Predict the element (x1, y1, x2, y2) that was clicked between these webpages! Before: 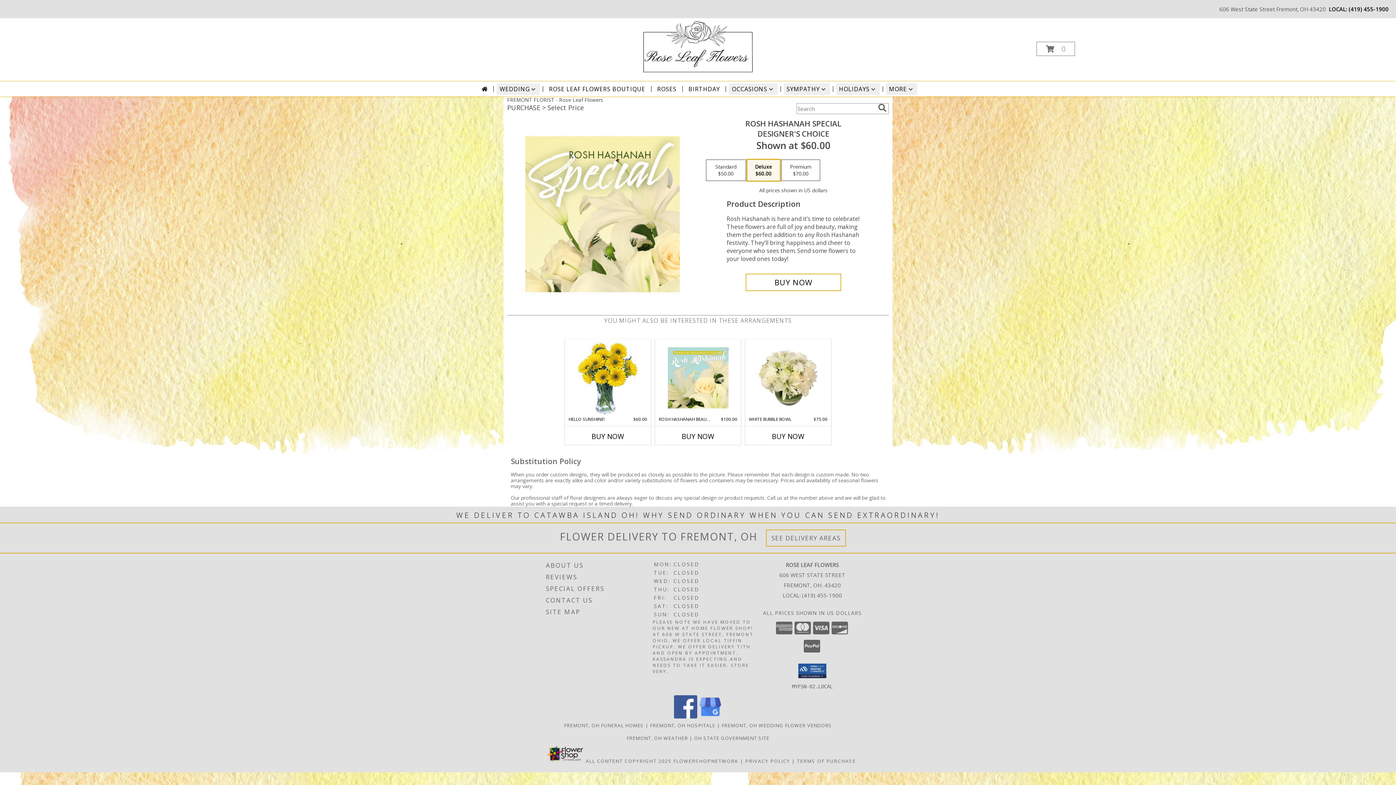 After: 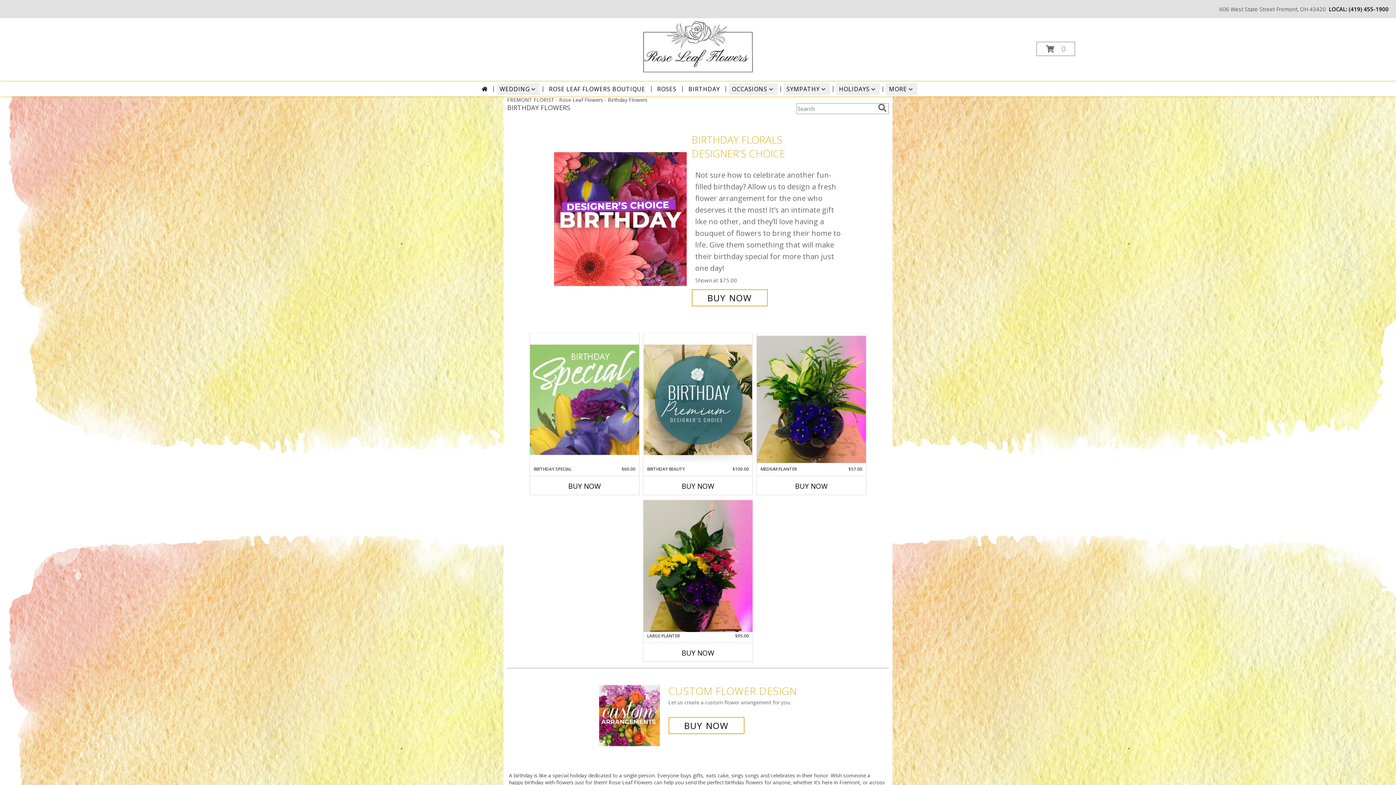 Action: label: BIRTHDAY bbox: (685, 83, 723, 94)